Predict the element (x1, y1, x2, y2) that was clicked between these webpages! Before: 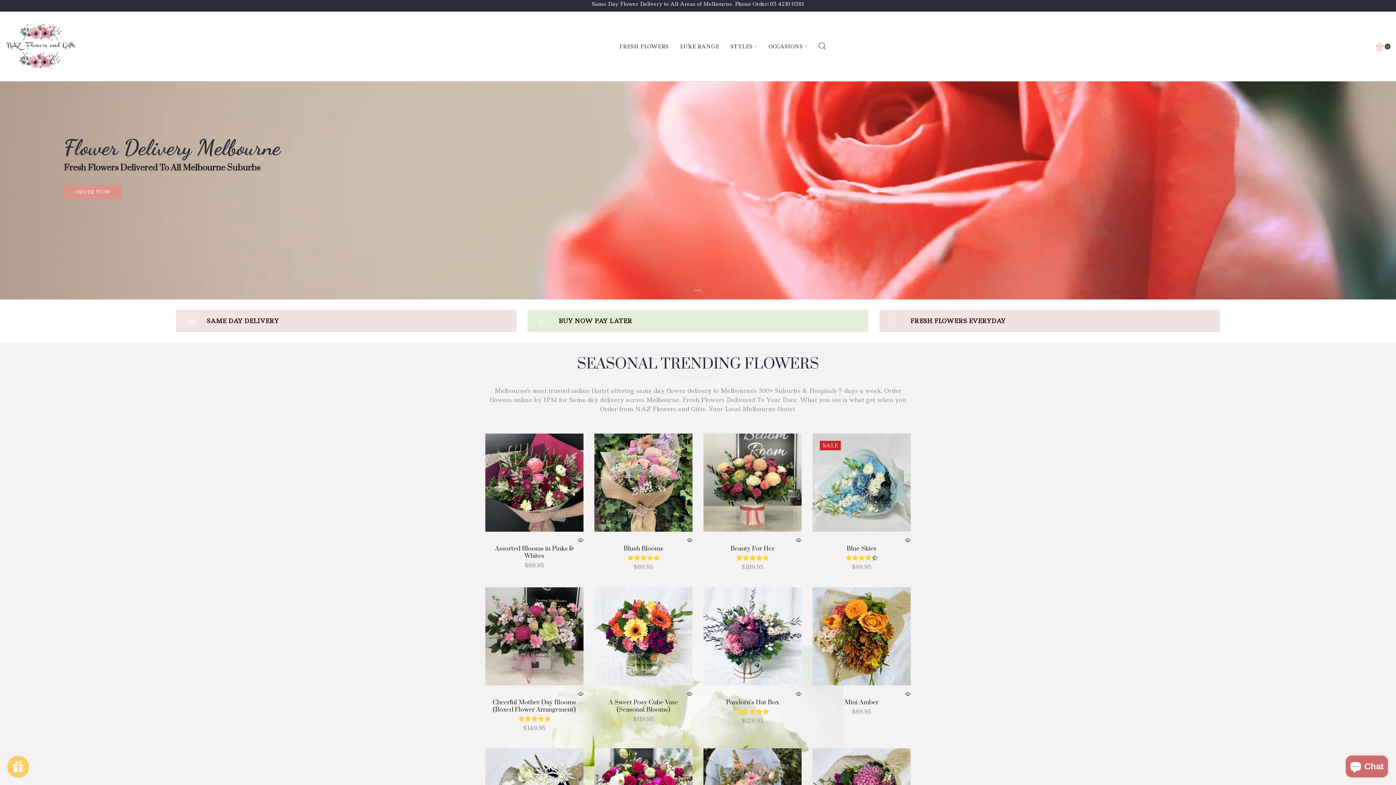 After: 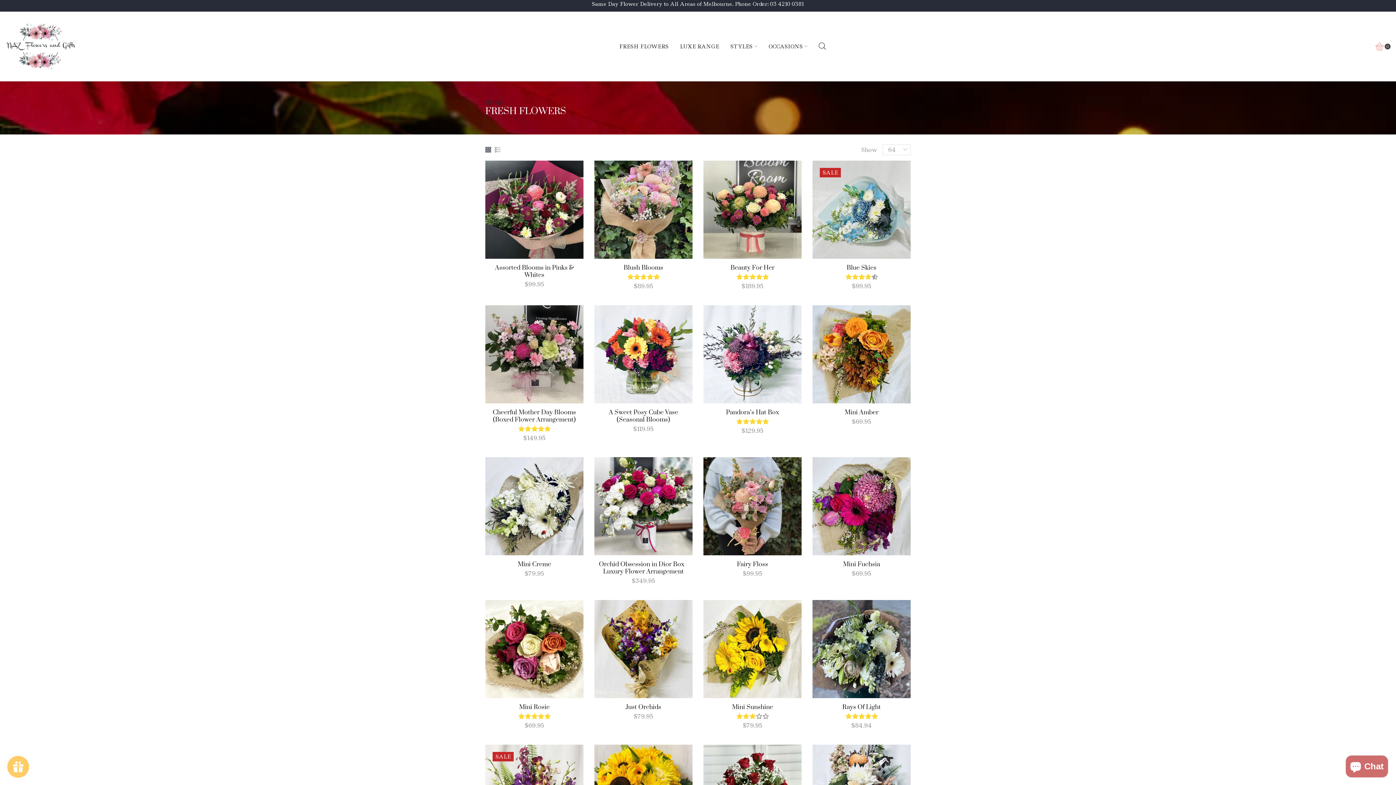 Action: label: Same Day Flower Delivery to All Areas of Melbourne.  bbox: (592, 0, 734, 7)